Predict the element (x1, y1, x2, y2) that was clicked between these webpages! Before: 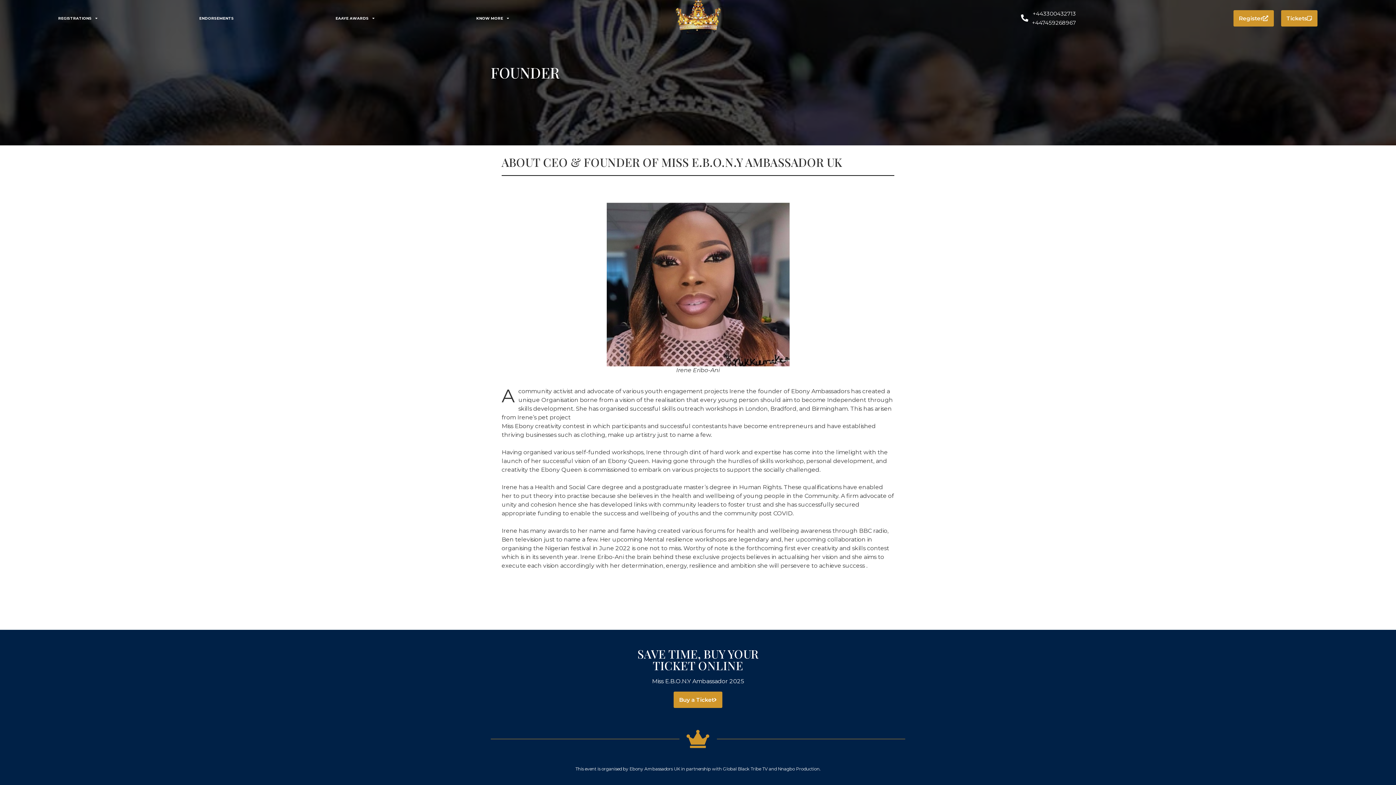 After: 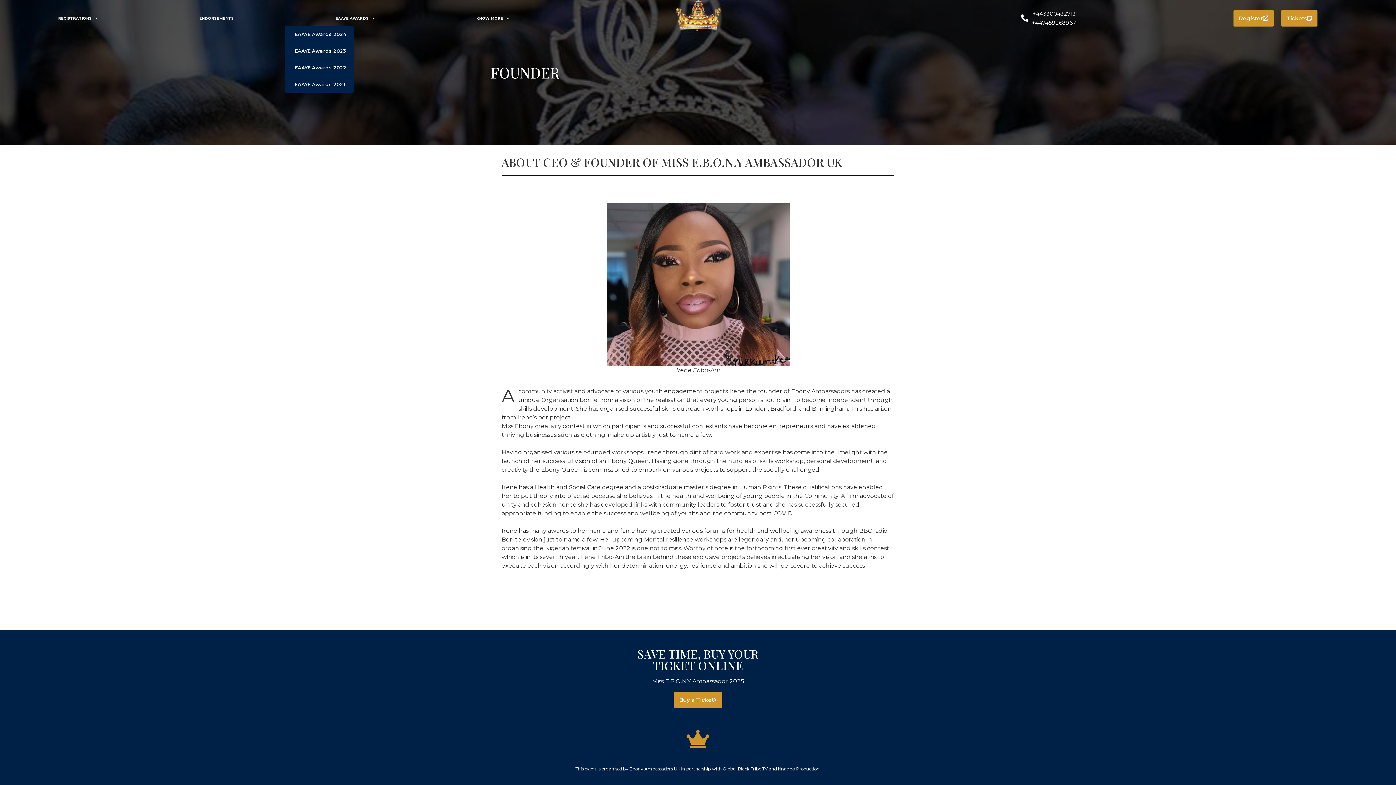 Action: bbox: (284, 14, 425, 22) label: EAAYE AWARDS